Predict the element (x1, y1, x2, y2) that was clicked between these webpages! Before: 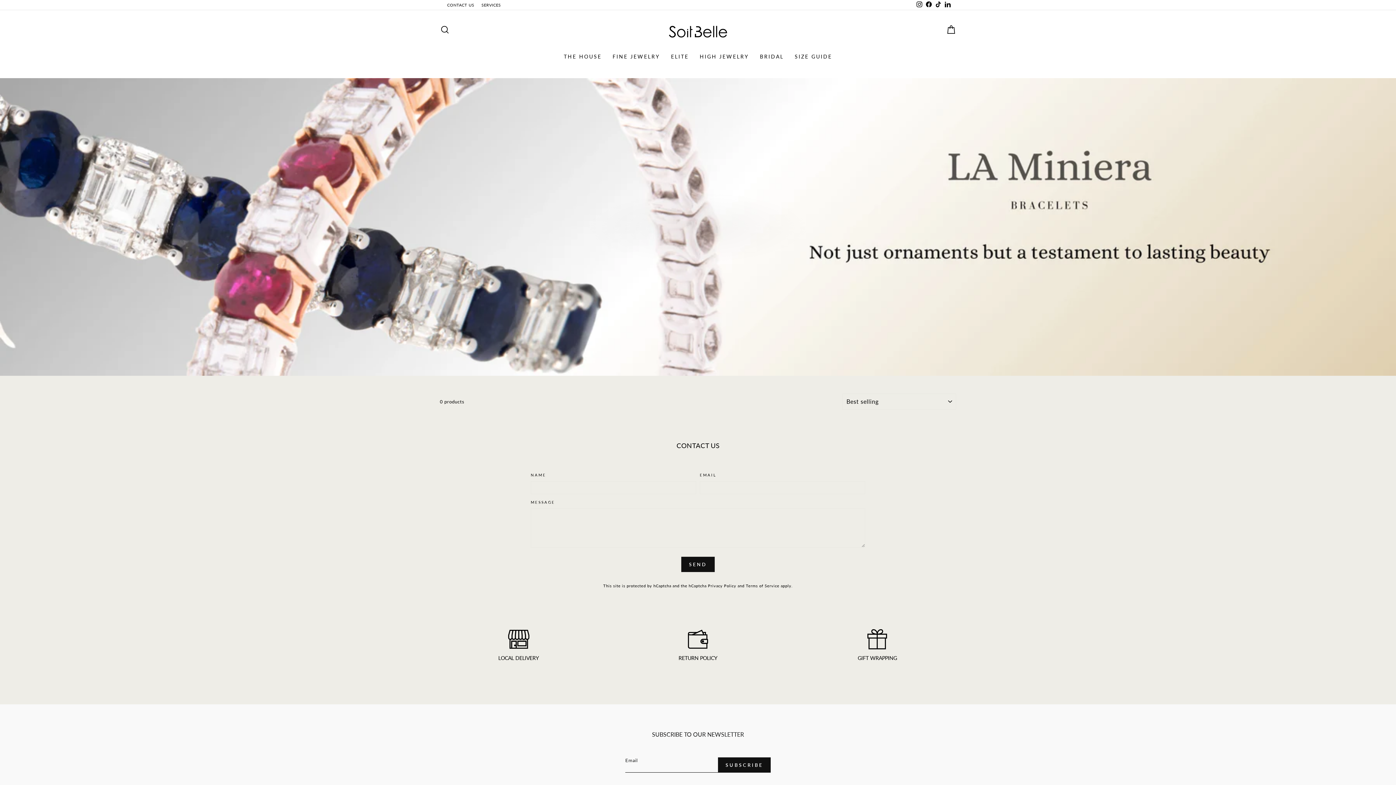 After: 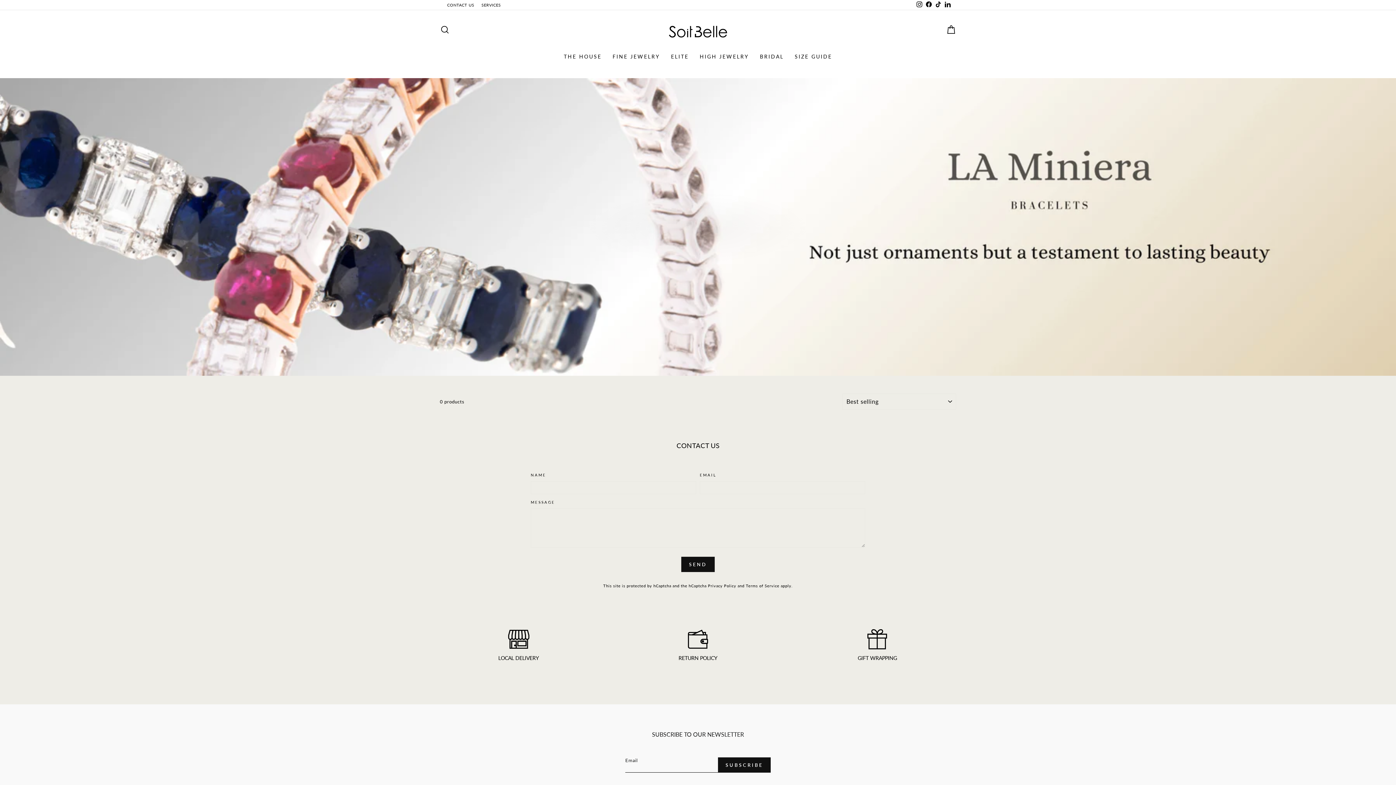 Action: label: Facebook bbox: (924, 0, 933, 9)